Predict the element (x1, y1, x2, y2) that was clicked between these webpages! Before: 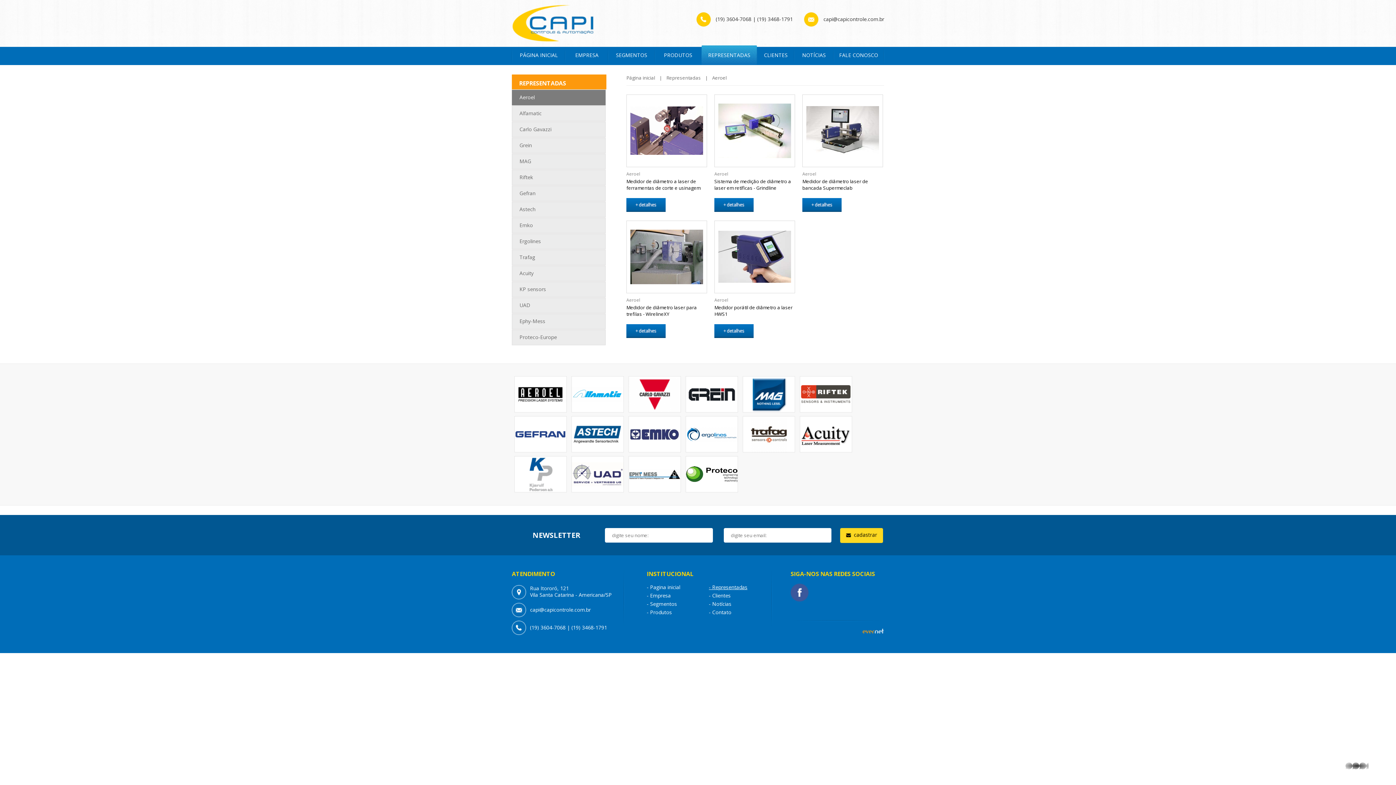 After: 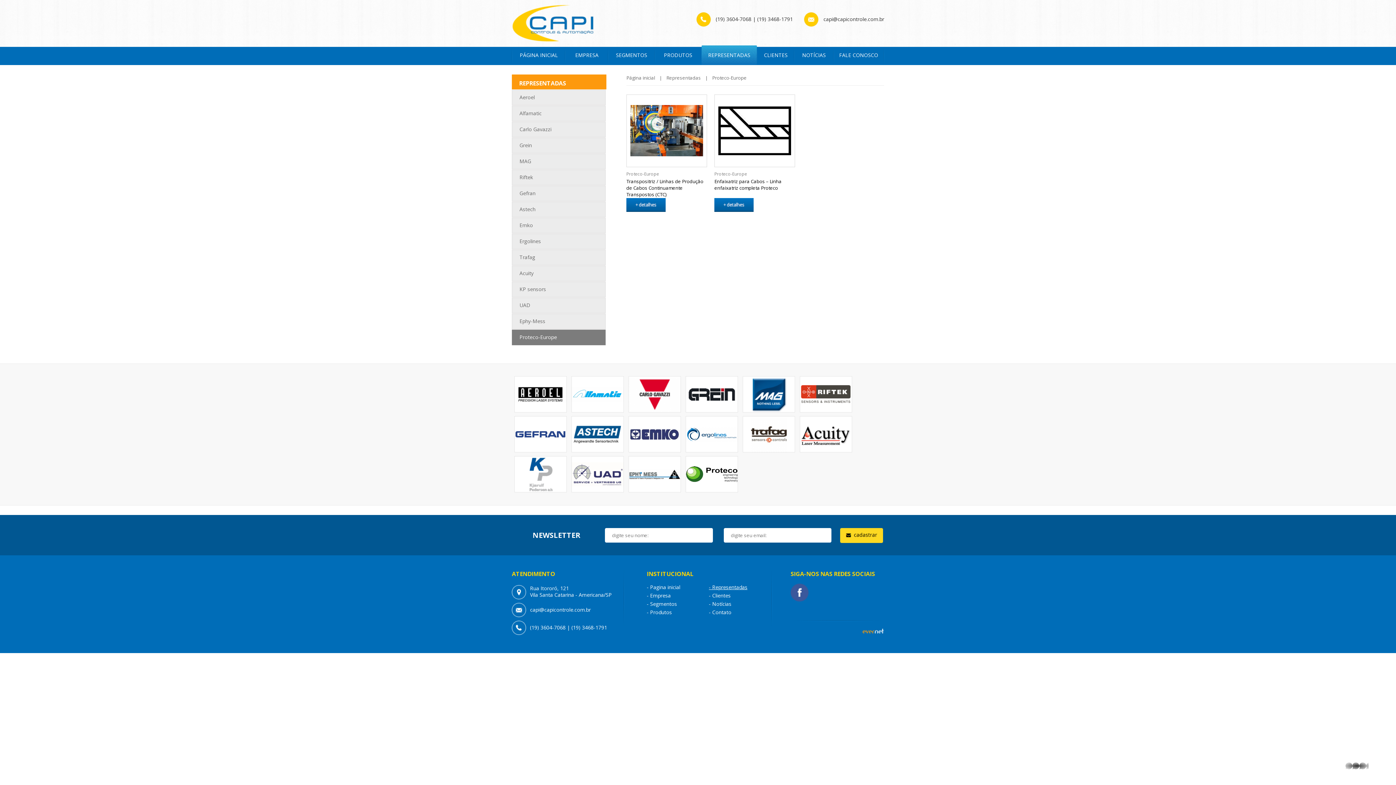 Action: label: Proteco-Europe bbox: (512, 329, 605, 345)